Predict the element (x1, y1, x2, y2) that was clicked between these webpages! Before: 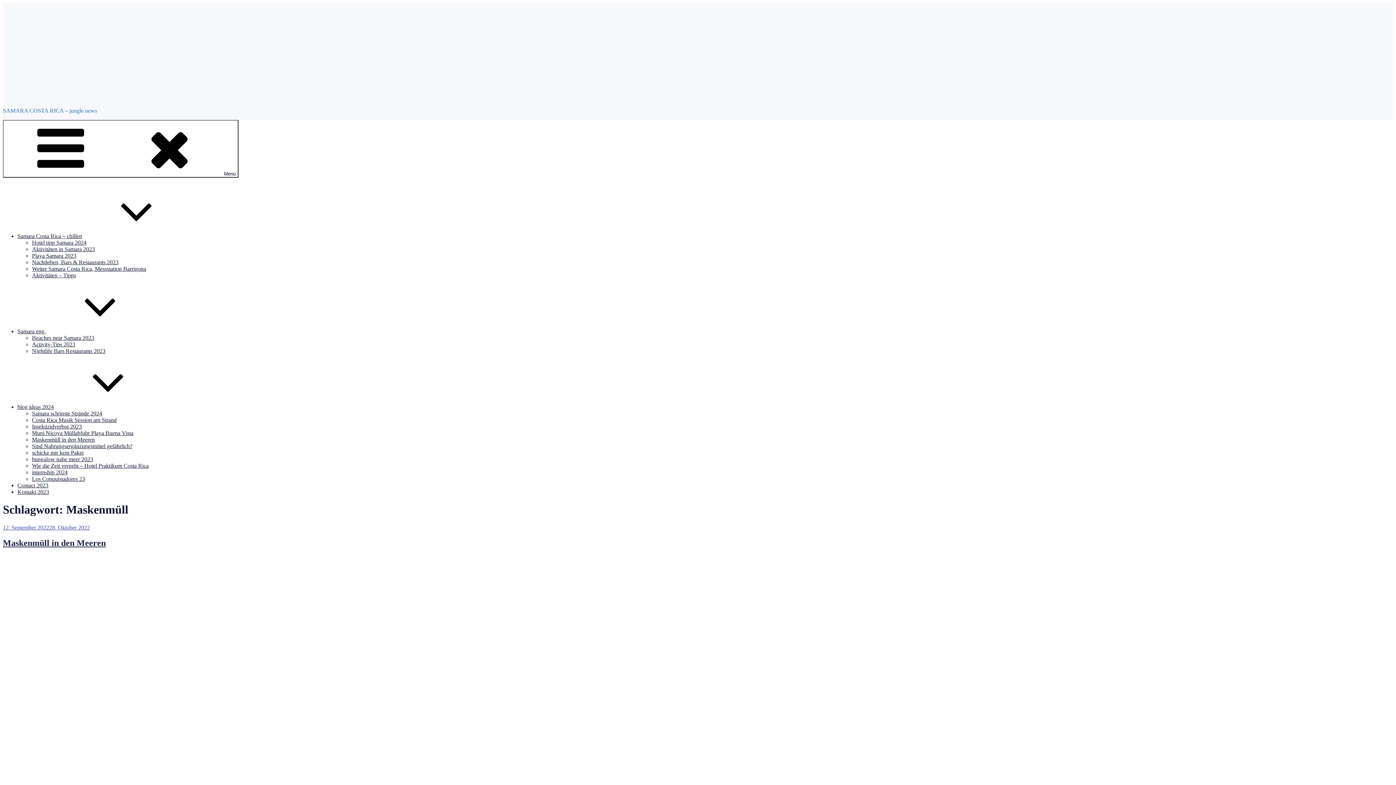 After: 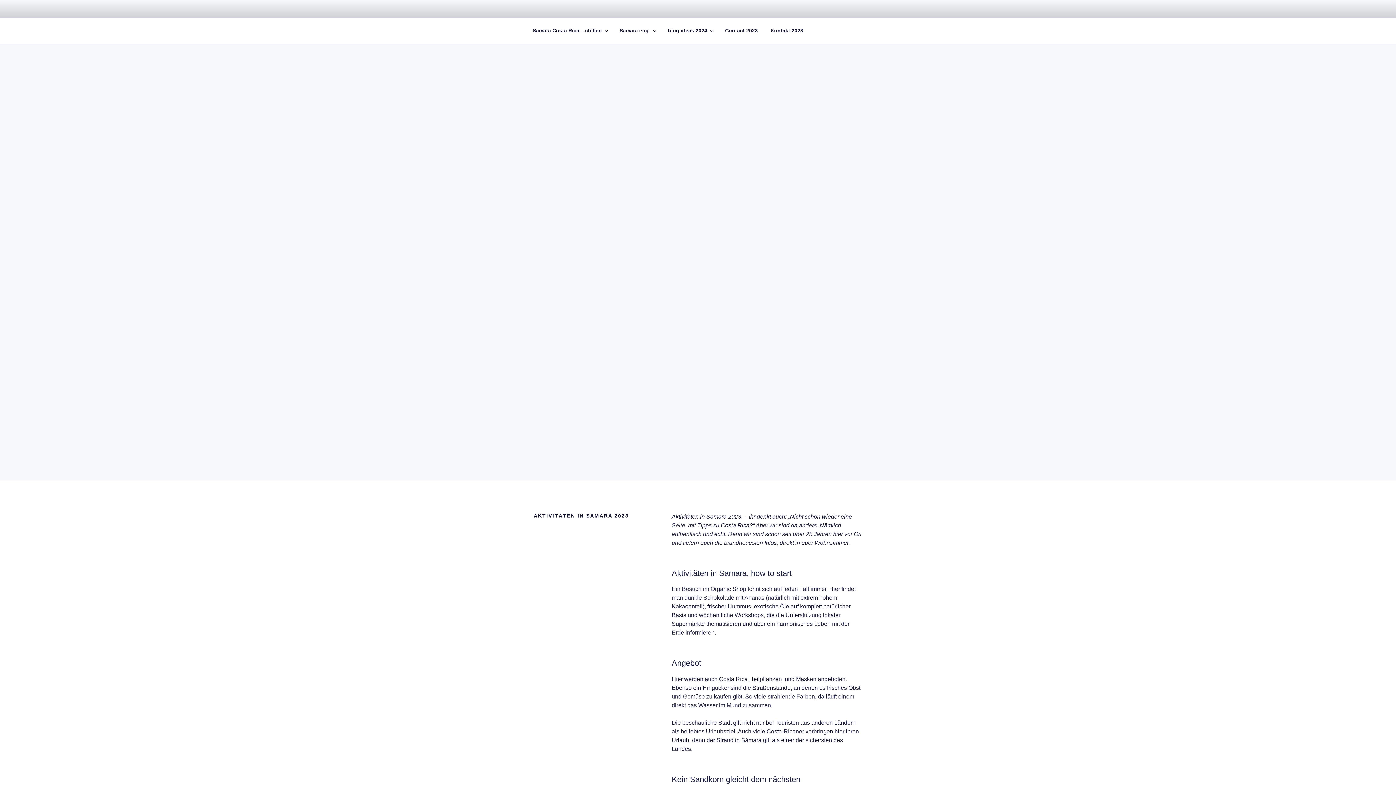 Action: label: Aktivitäten in Samara 2023 bbox: (32, 246, 94, 252)